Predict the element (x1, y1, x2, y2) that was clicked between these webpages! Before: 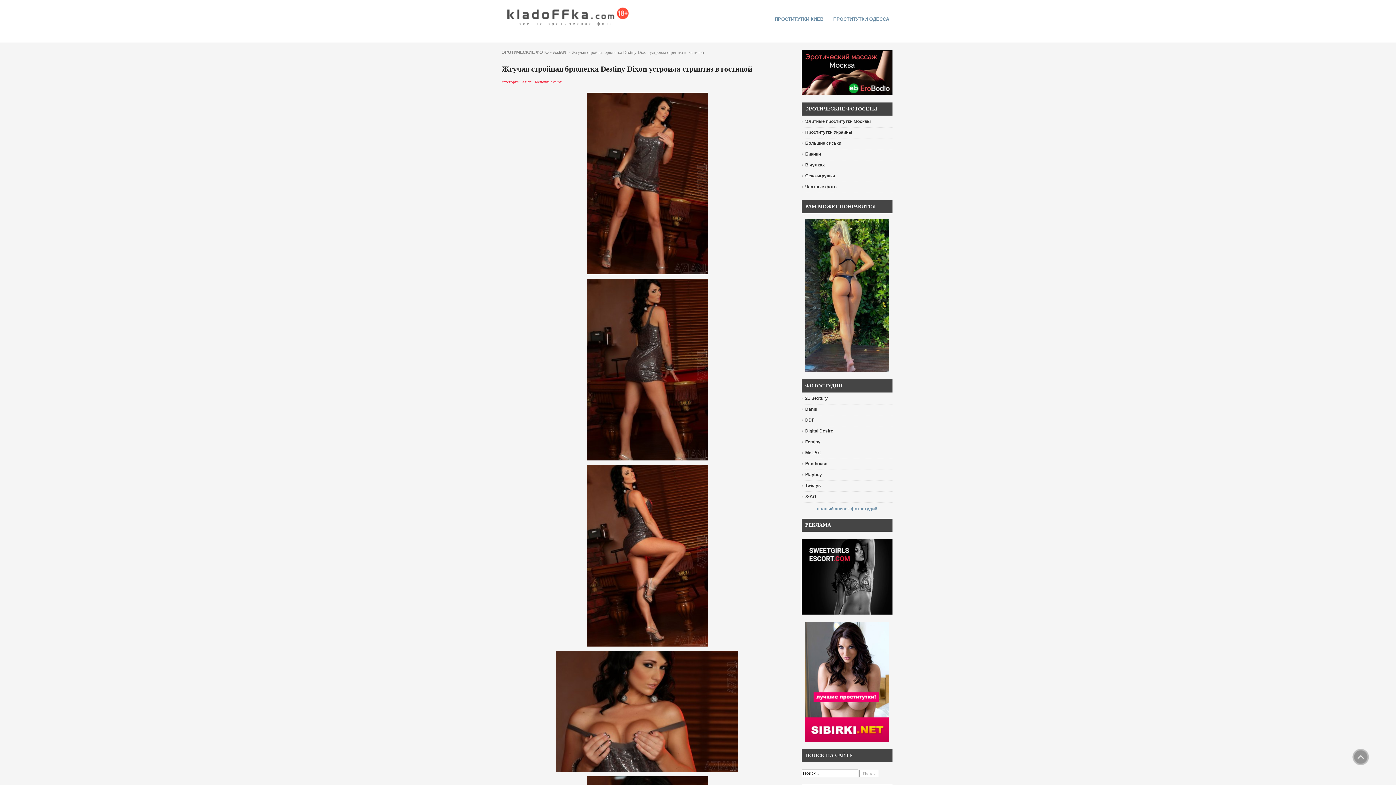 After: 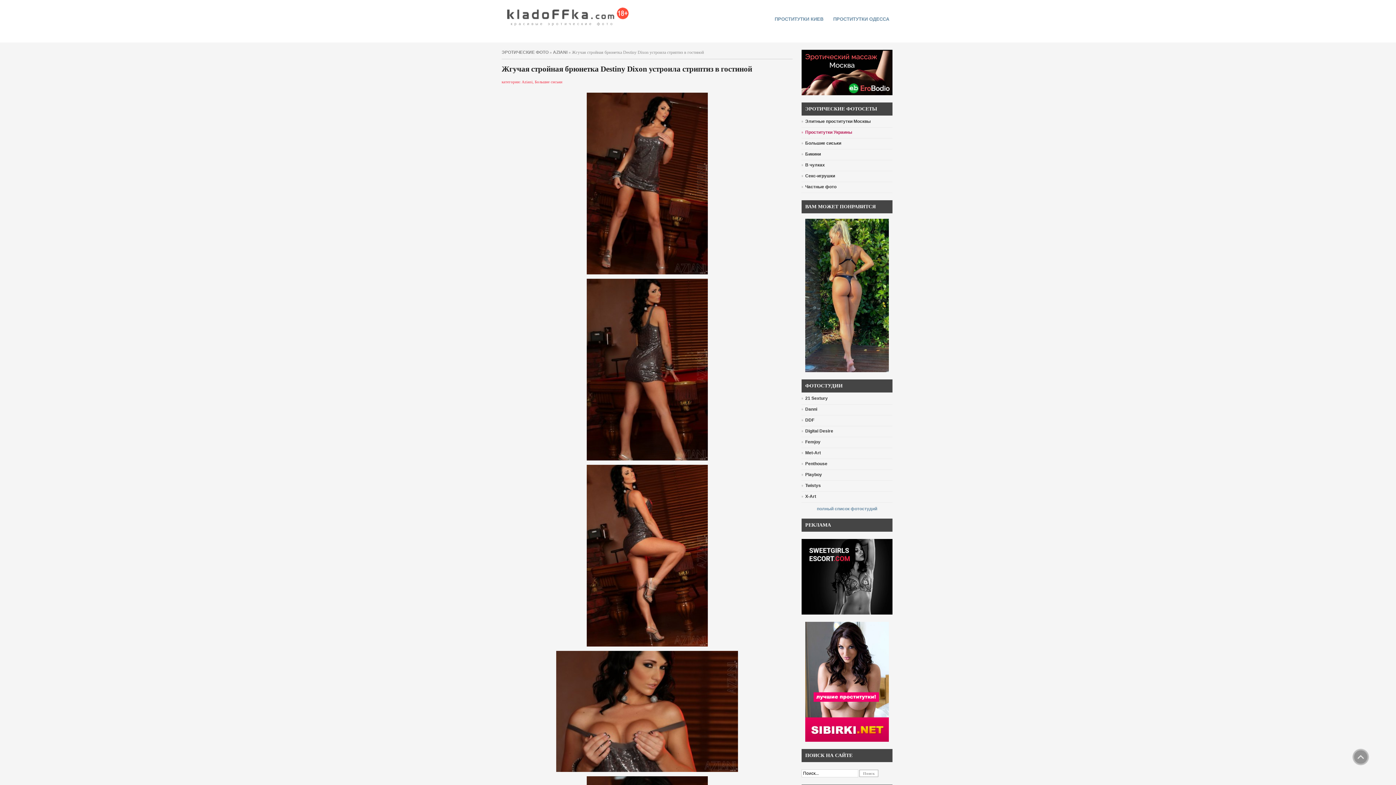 Action: label: Проститутки Украины bbox: (801, 127, 896, 137)